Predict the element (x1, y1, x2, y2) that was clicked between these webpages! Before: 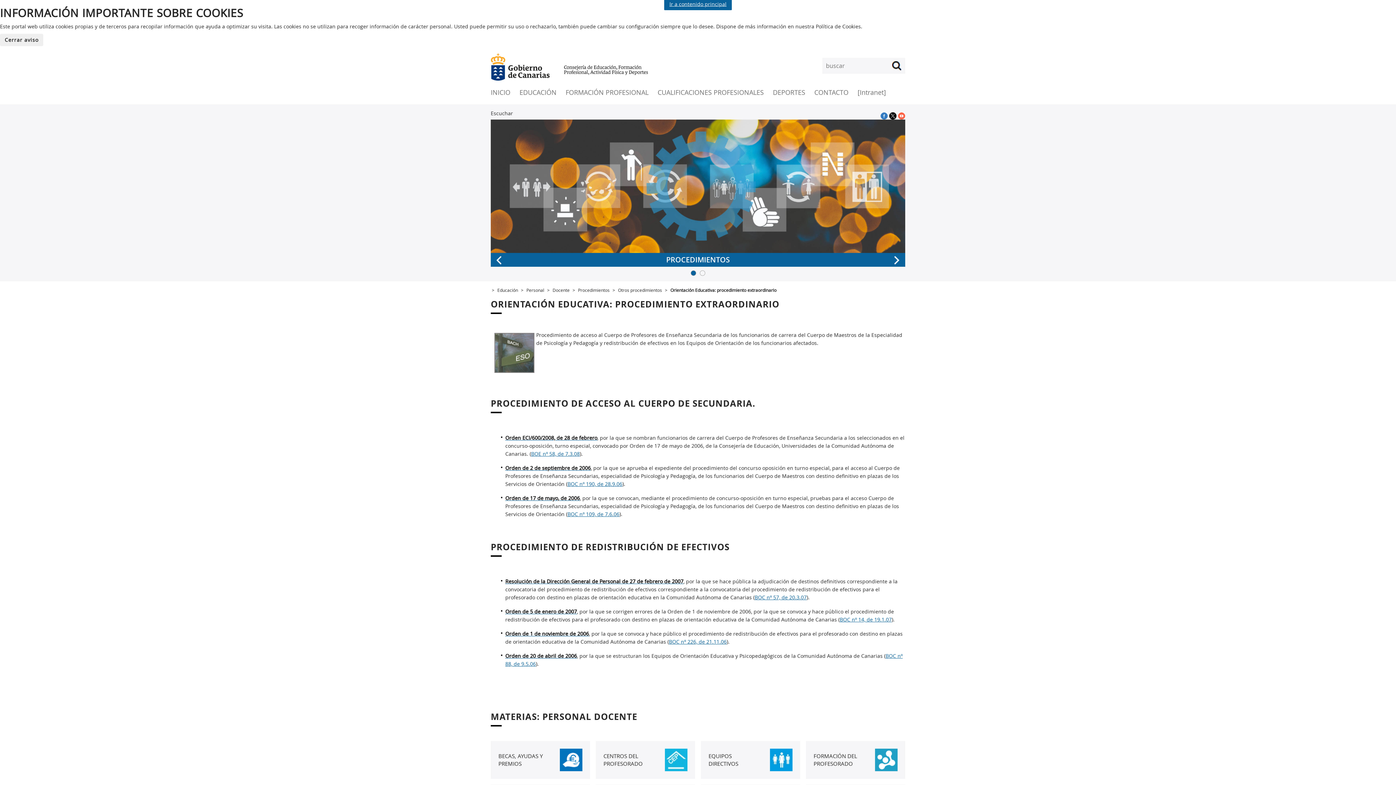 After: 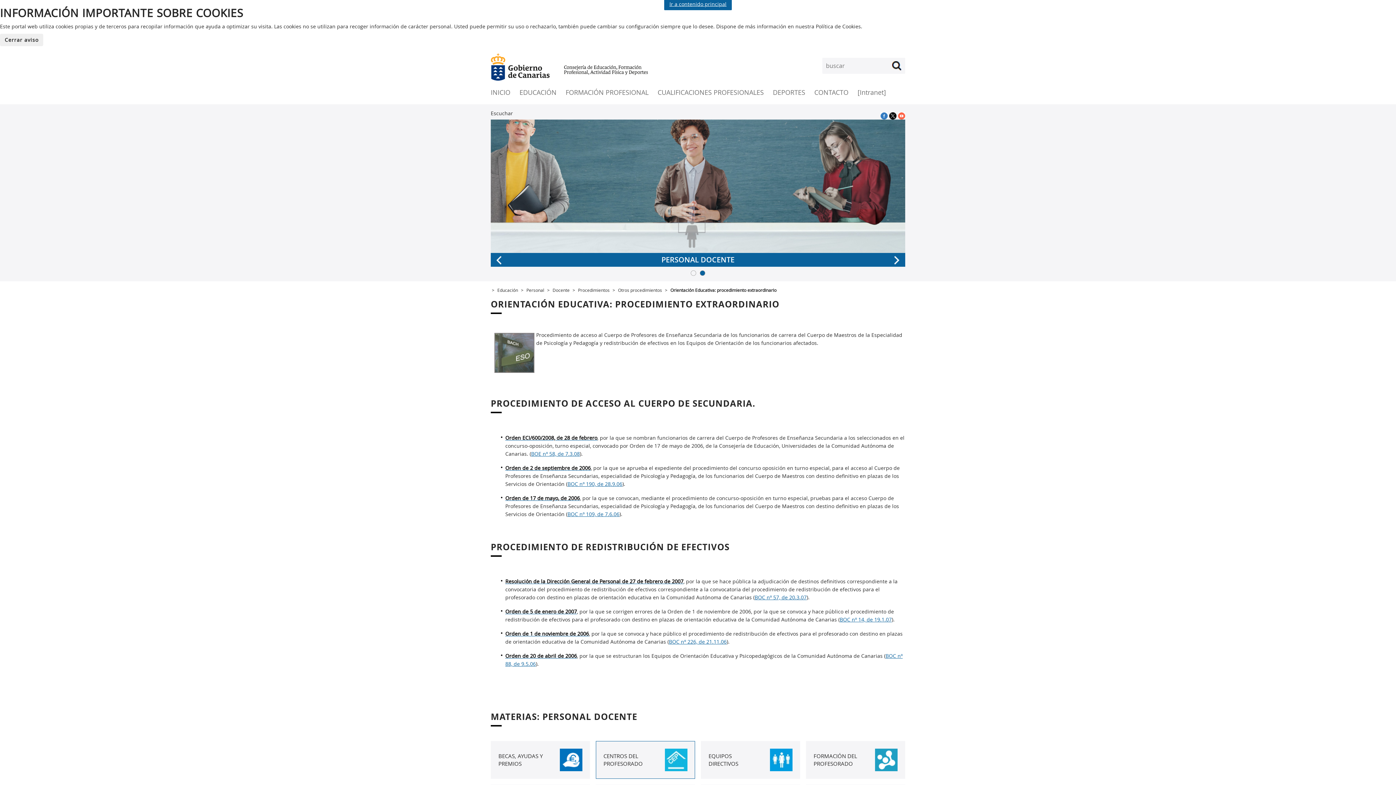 Action: label: CENTROS DEL PROFESORADO bbox: (596, 741, 695, 779)